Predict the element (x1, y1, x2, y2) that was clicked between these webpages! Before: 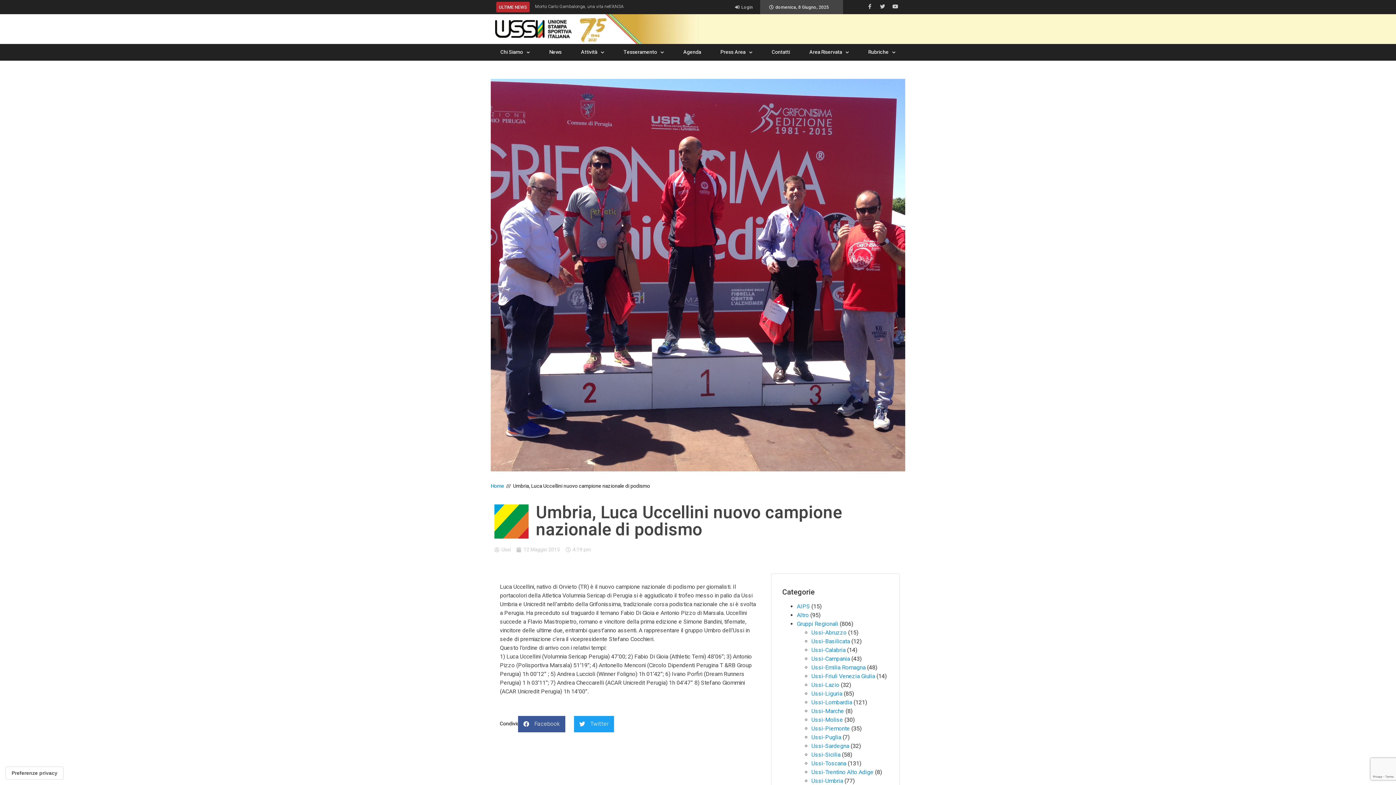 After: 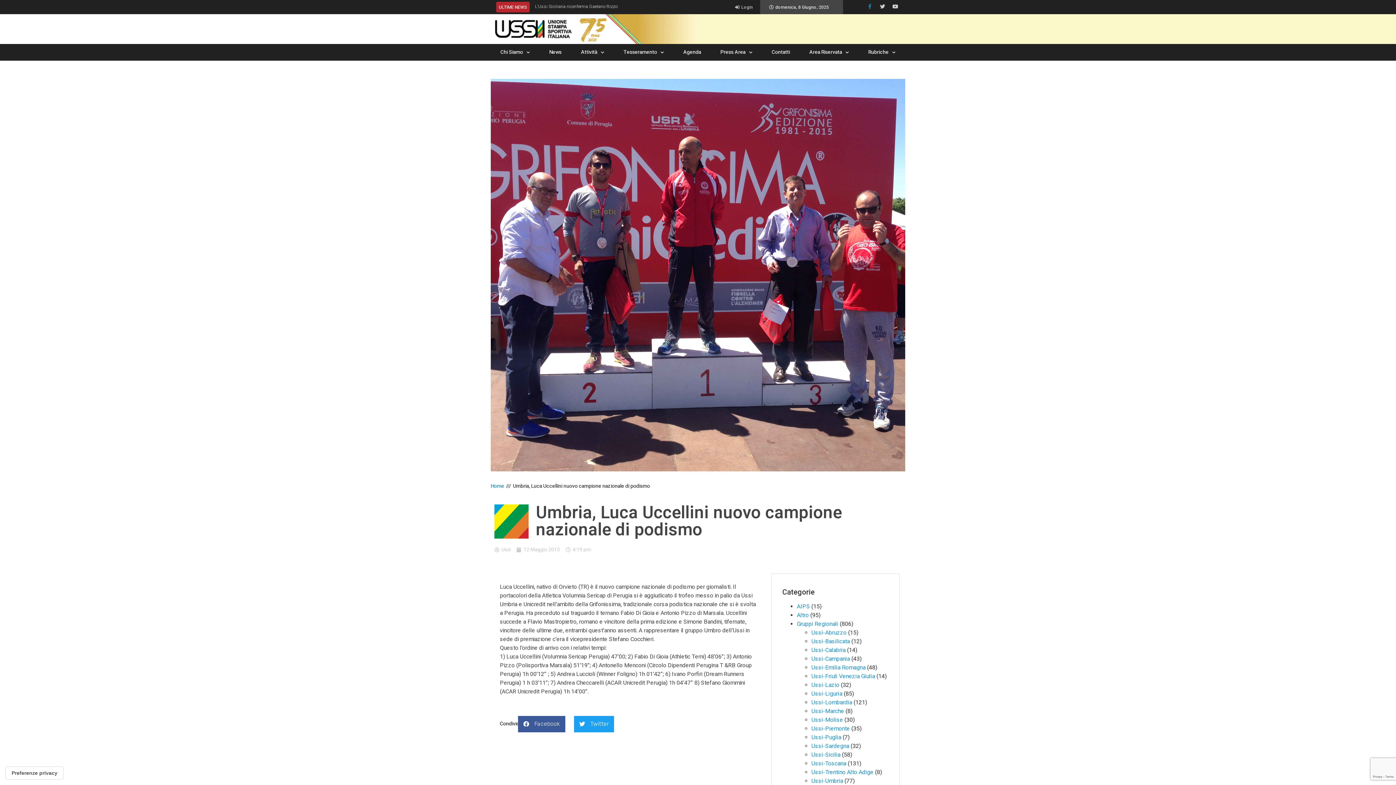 Action: label: Facebook-f bbox: (867, 3, 872, 8)